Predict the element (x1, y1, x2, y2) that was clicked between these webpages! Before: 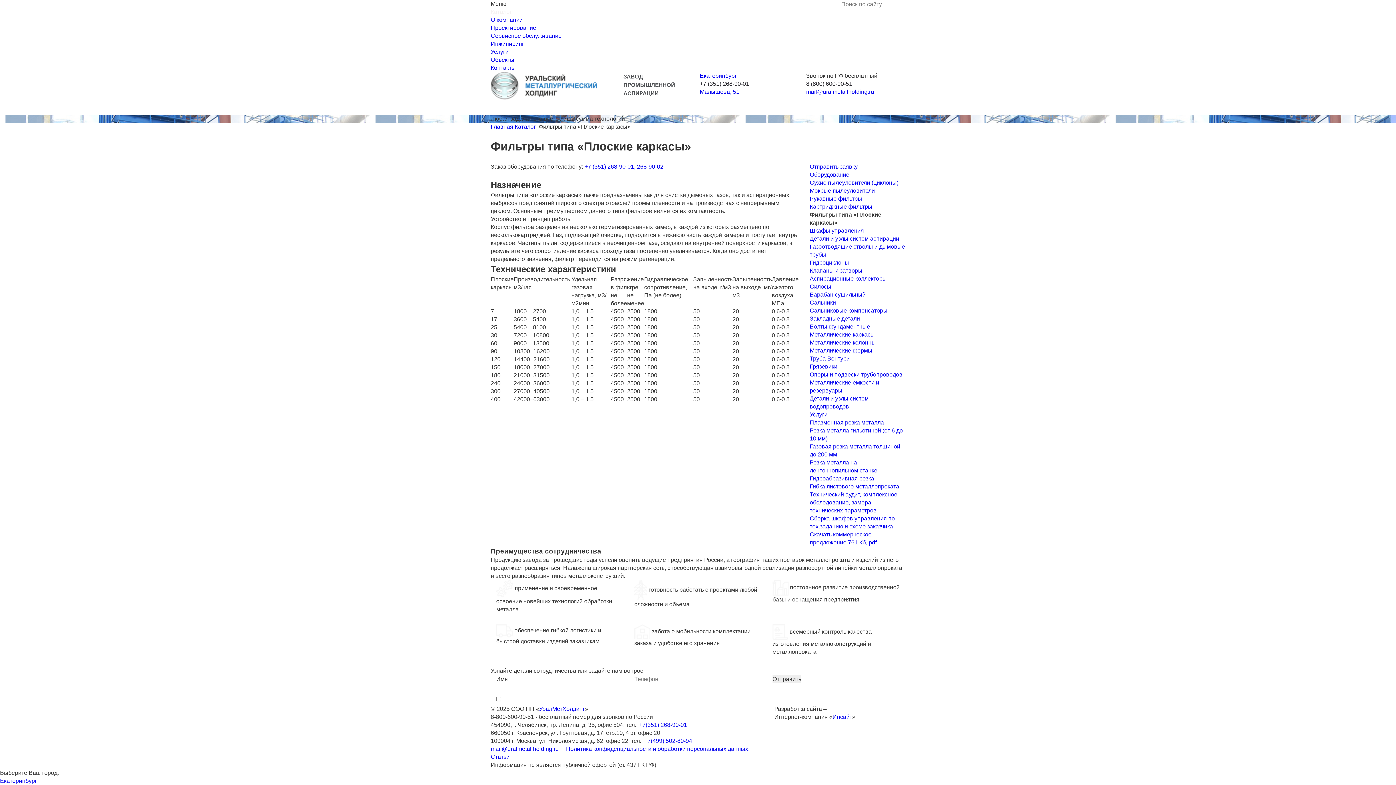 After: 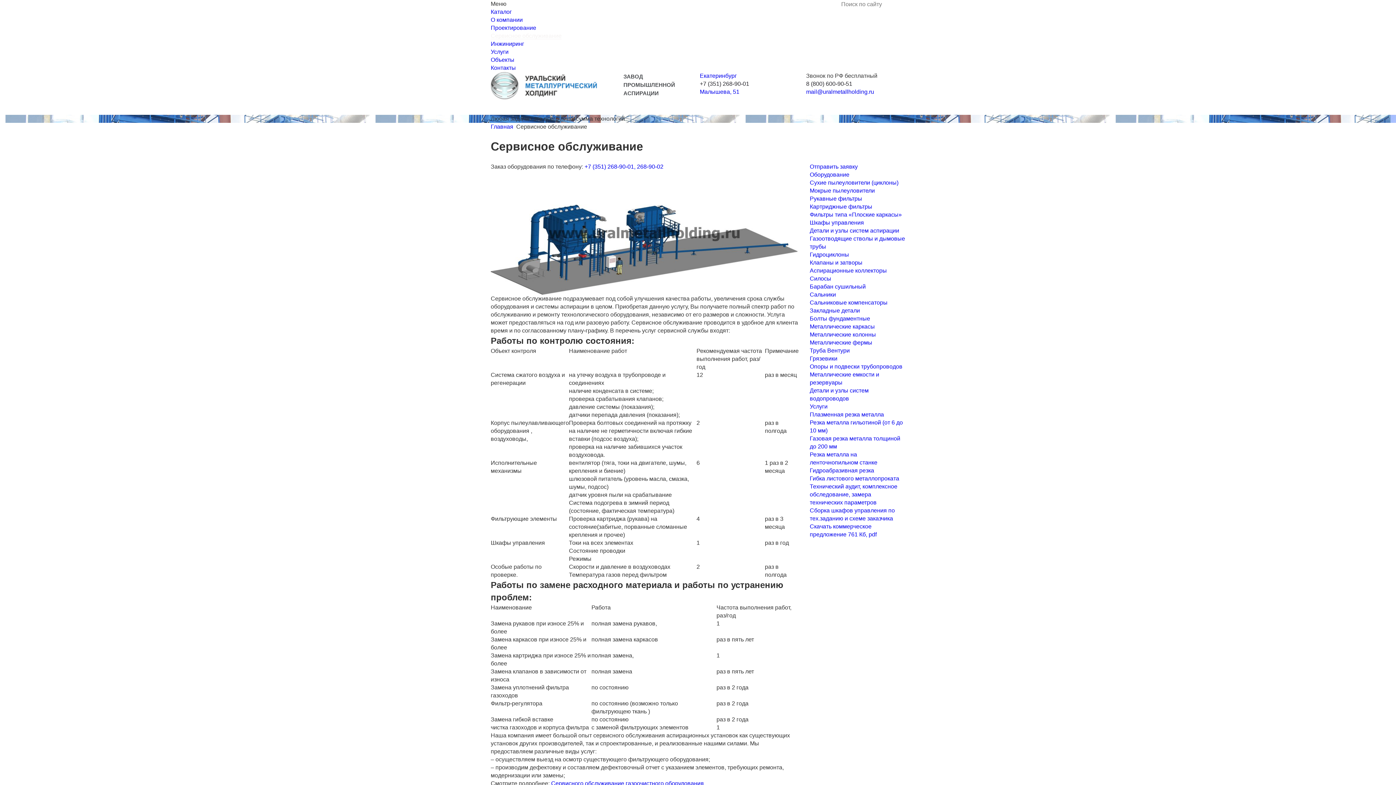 Action: label: Сервисное обслуживание bbox: (490, 32, 561, 38)